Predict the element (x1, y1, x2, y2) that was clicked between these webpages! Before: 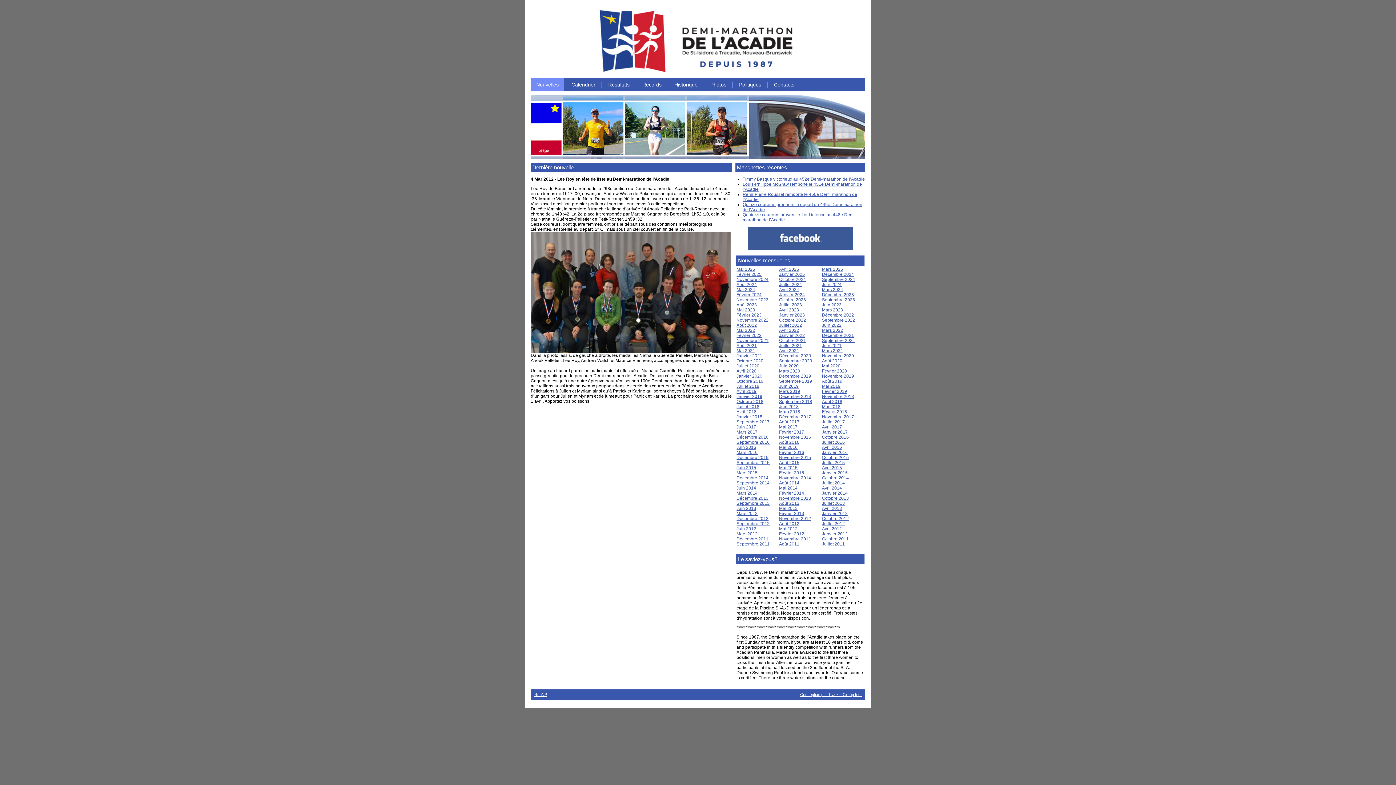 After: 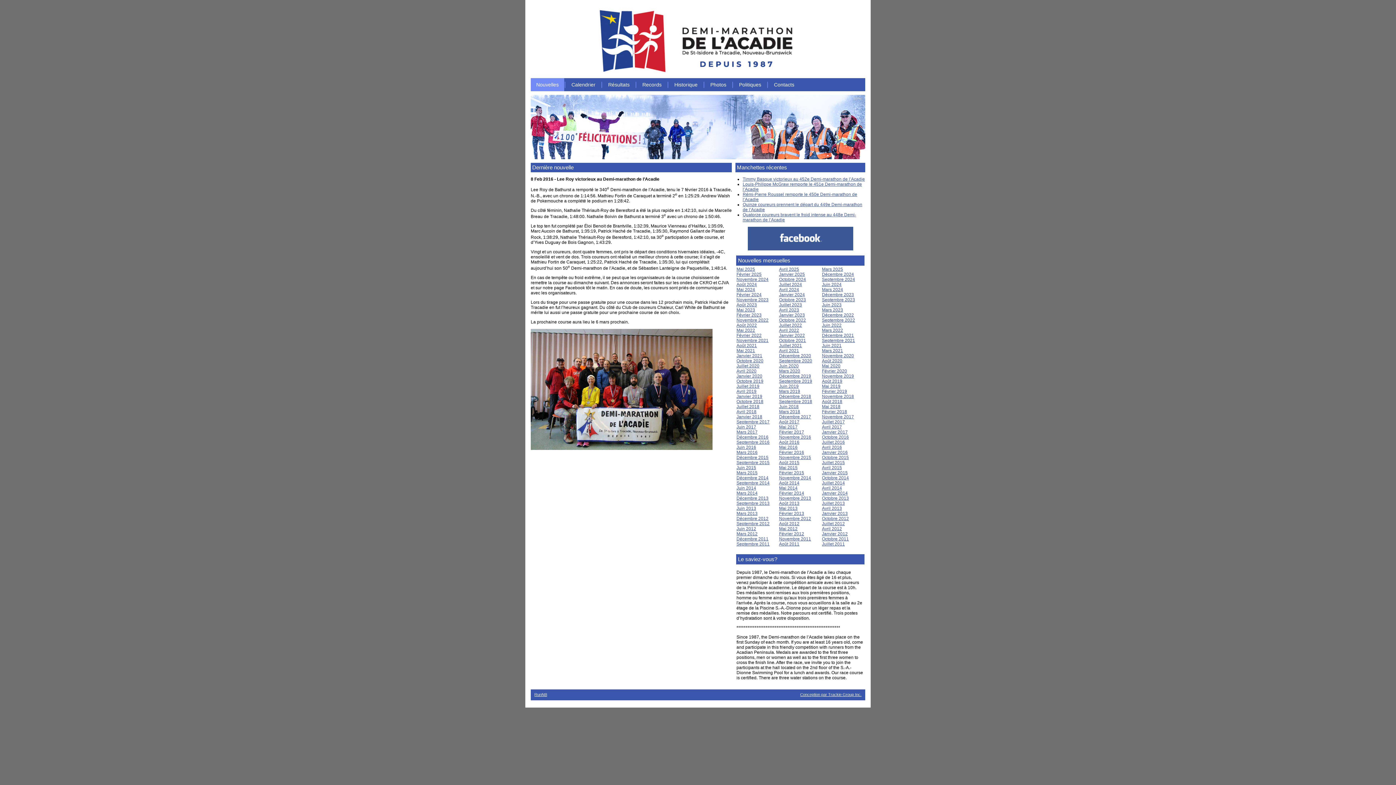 Action: bbox: (779, 450, 804, 455) label: Février 2016